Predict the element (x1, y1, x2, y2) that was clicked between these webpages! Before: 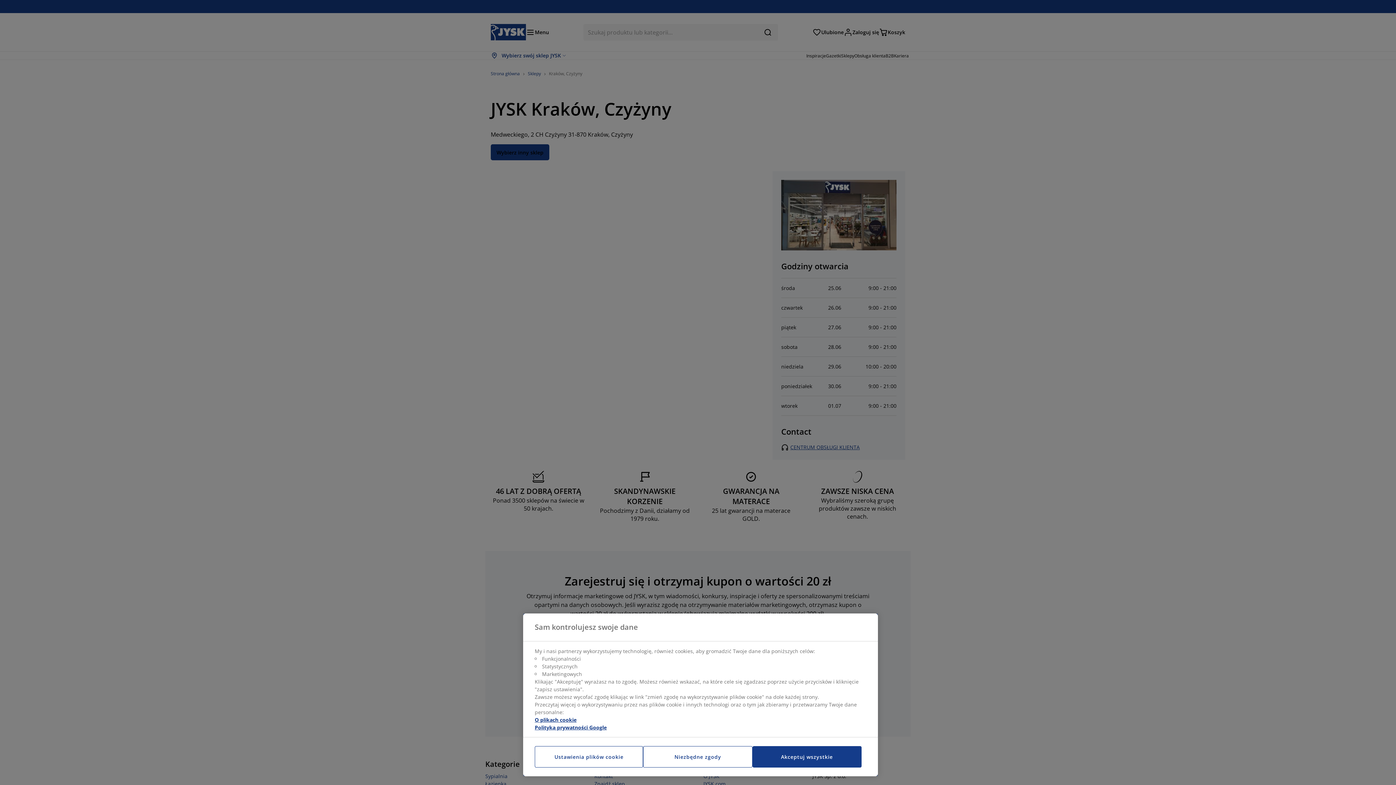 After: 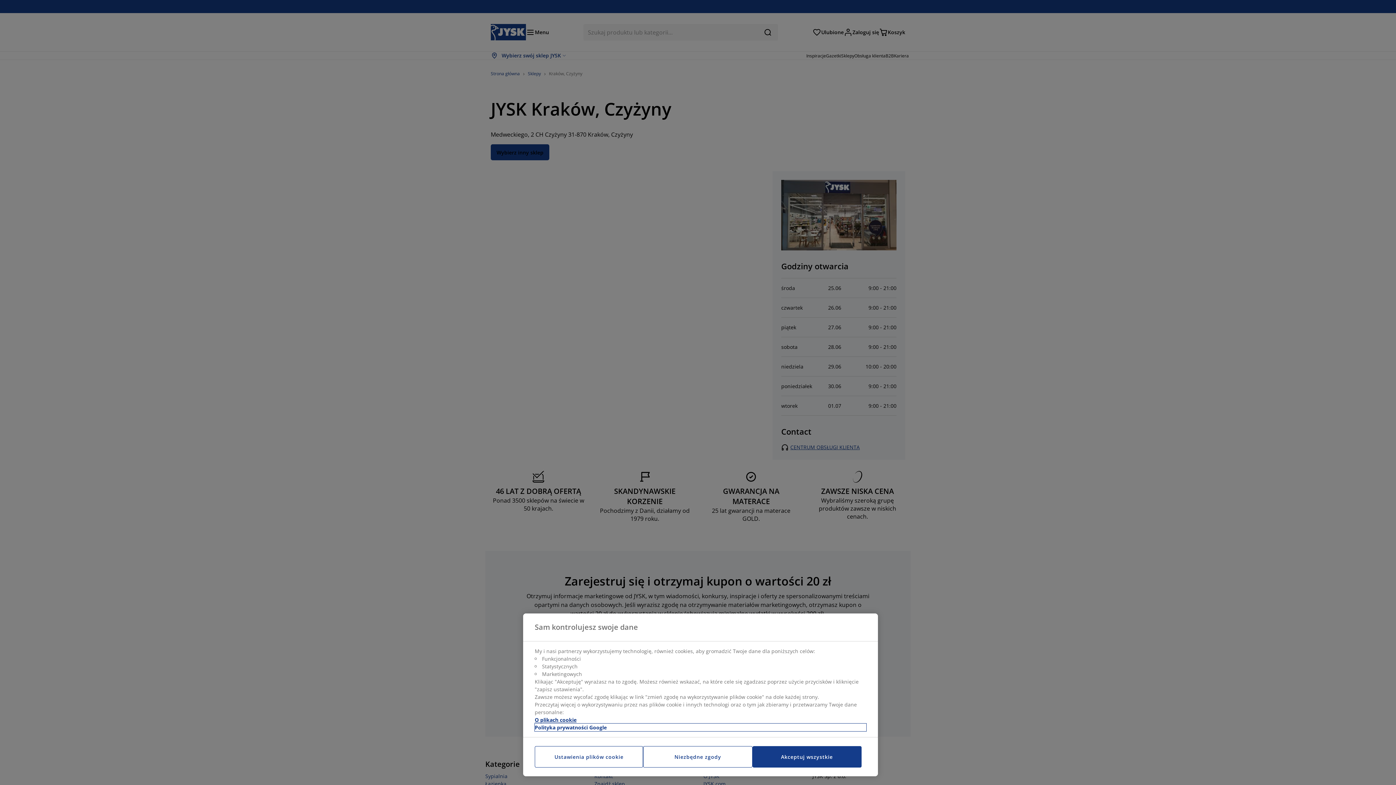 Action: label: Informacje prawne, otwiera się w nowym oknie bbox: (534, 724, 866, 731)